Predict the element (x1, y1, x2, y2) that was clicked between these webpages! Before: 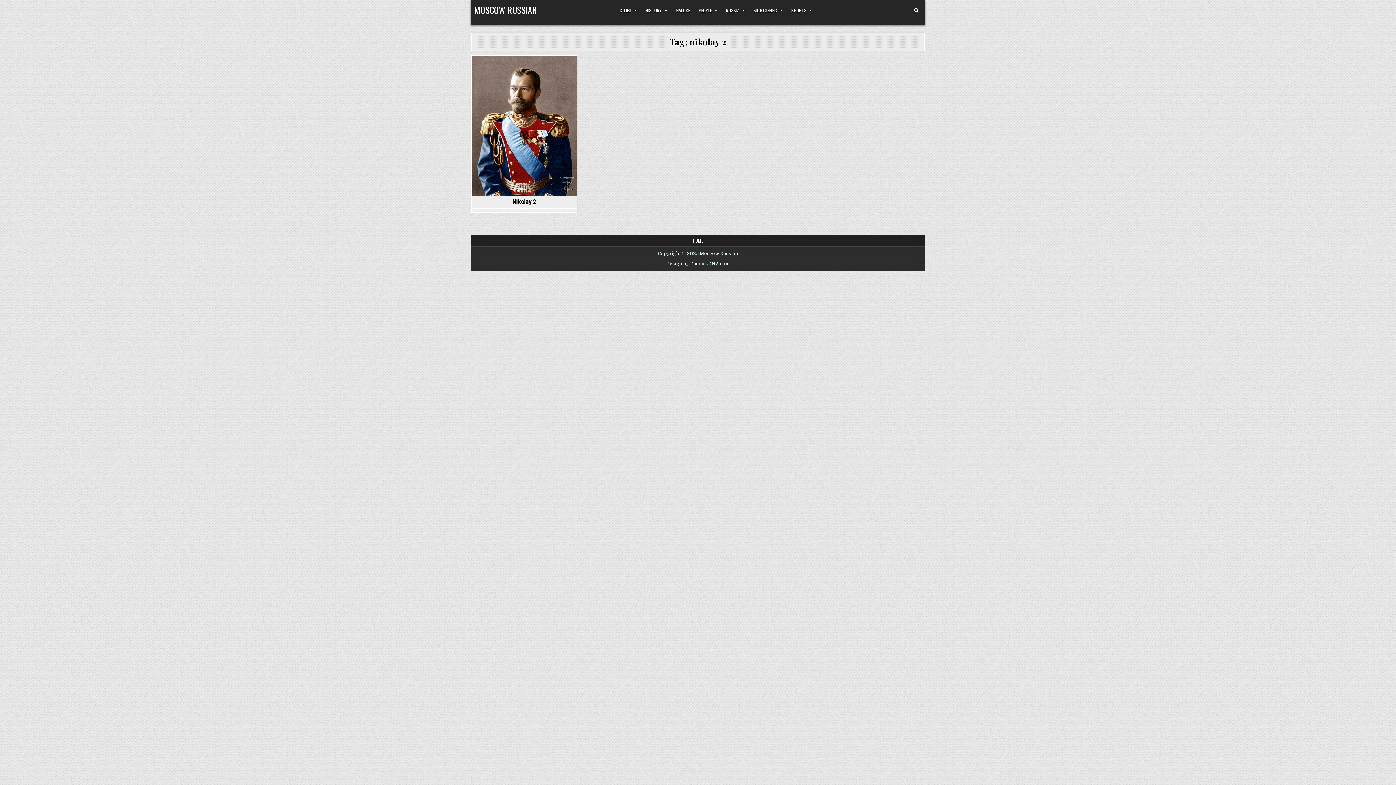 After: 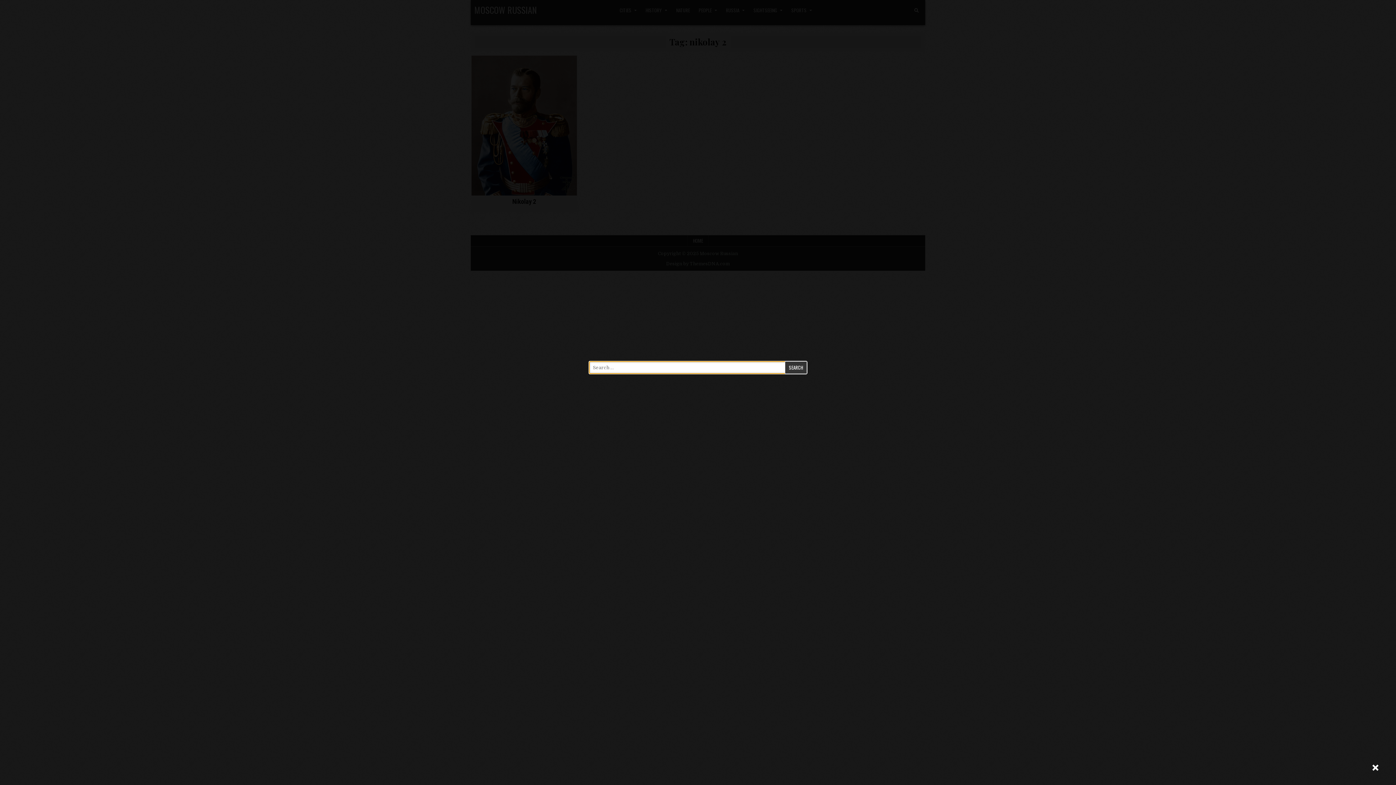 Action: bbox: (911, 5, 921, 15) label: Search Button